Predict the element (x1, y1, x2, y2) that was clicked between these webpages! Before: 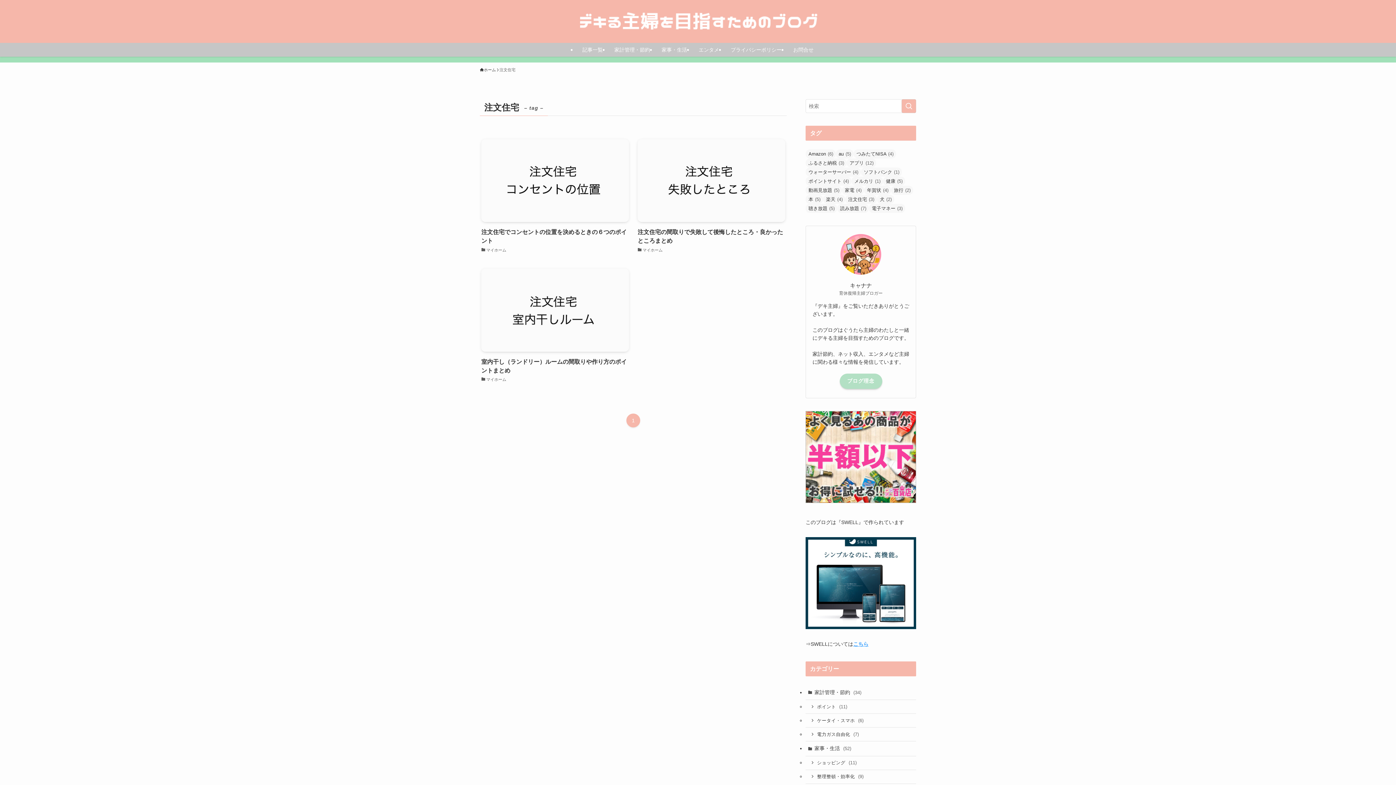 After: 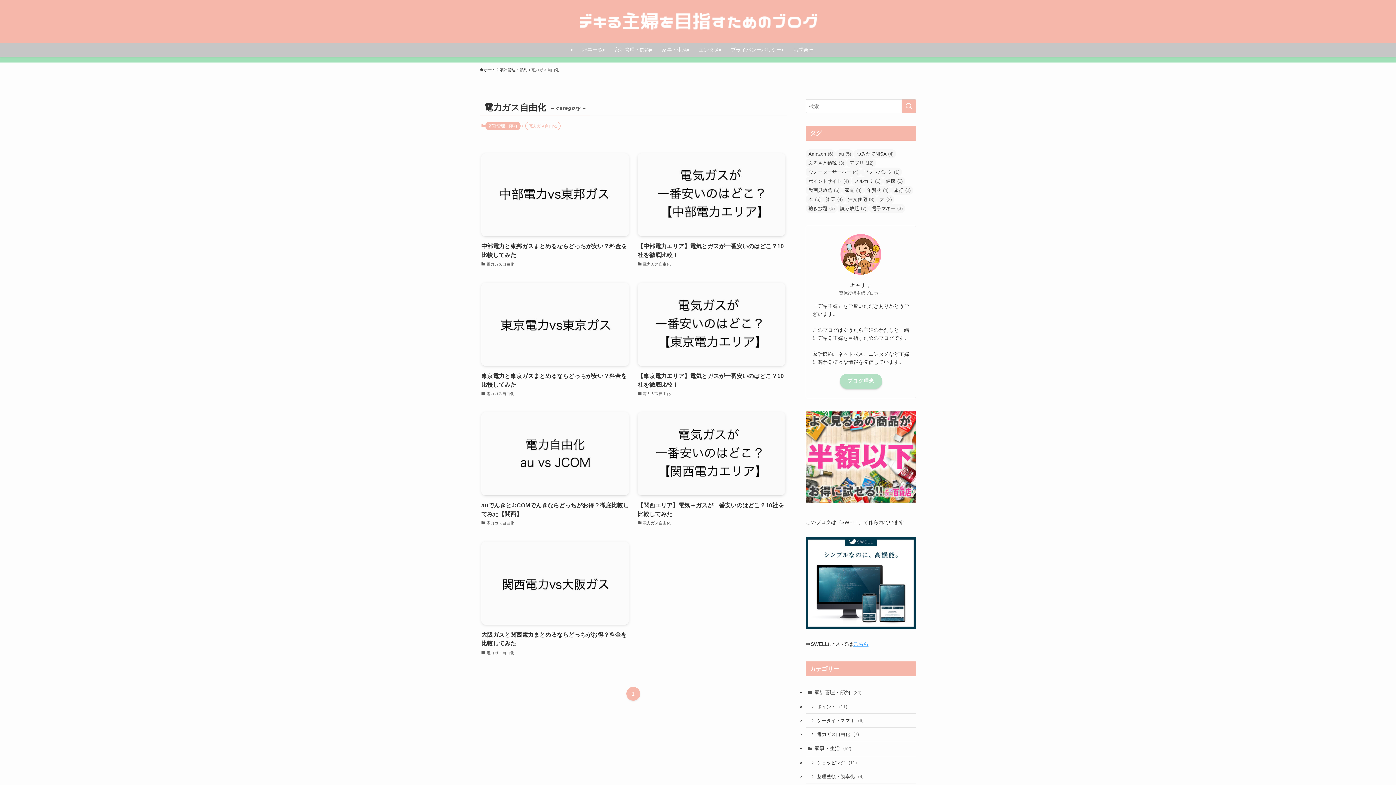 Action: label: 電力ガス自由化 (7) bbox: (805, 728, 916, 741)